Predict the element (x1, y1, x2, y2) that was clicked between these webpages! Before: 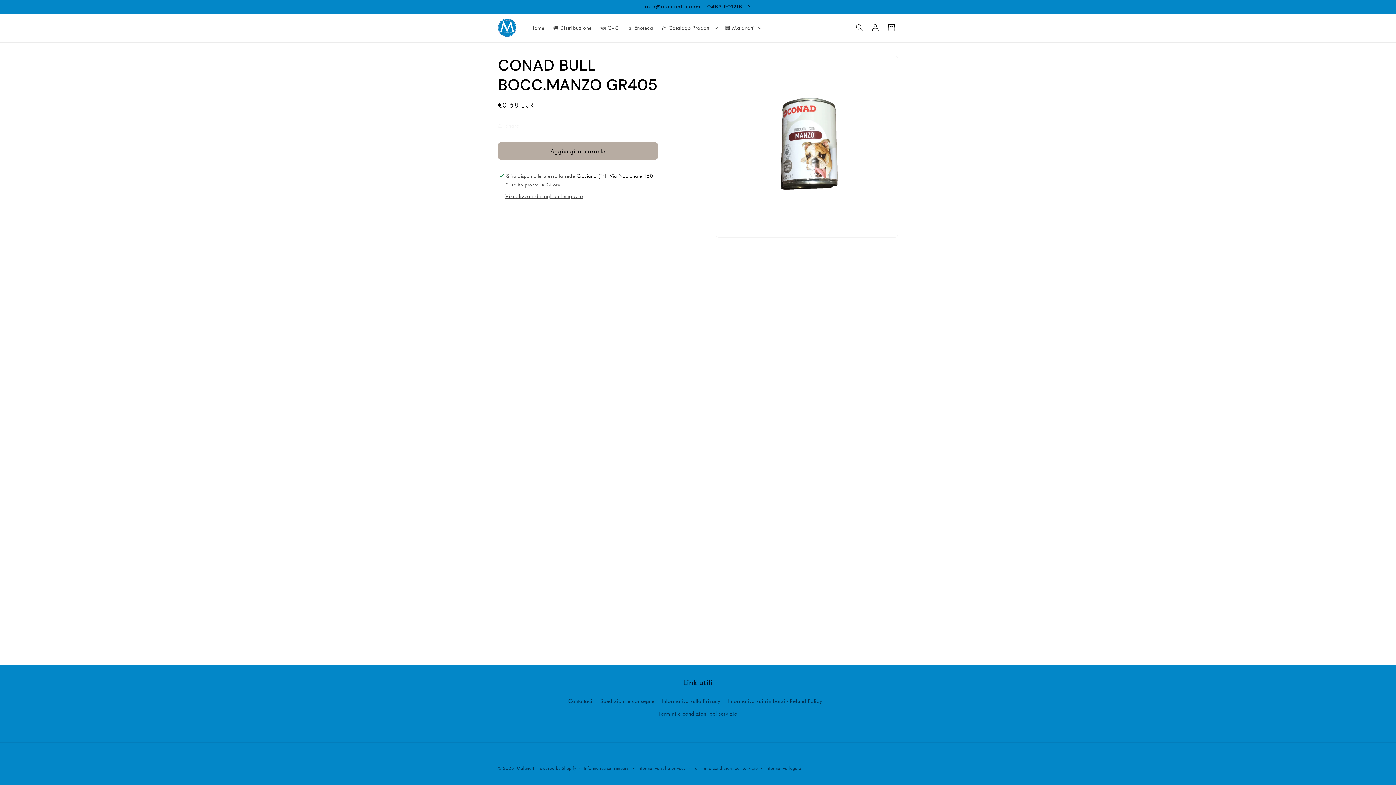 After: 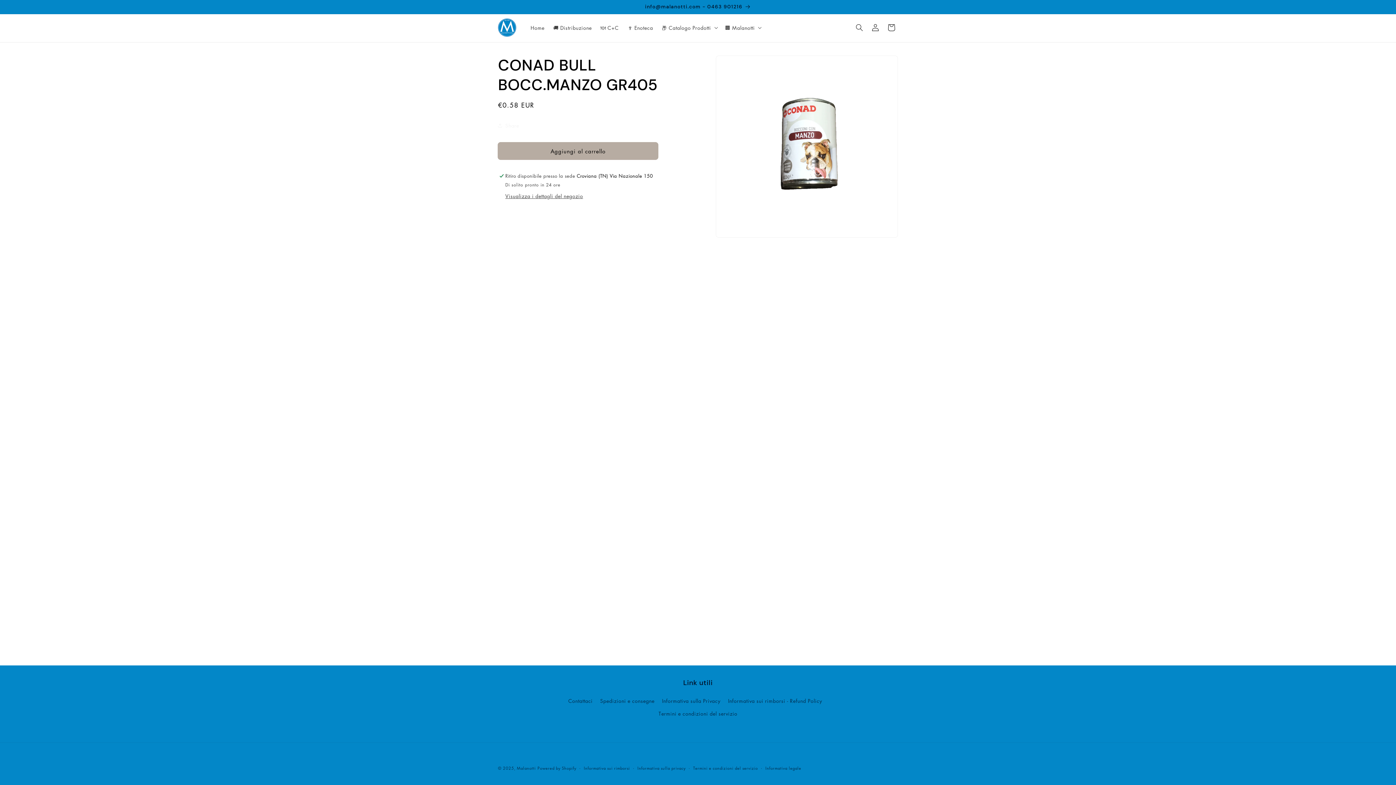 Action: label: Aggiungi al carrello bbox: (498, 142, 658, 159)